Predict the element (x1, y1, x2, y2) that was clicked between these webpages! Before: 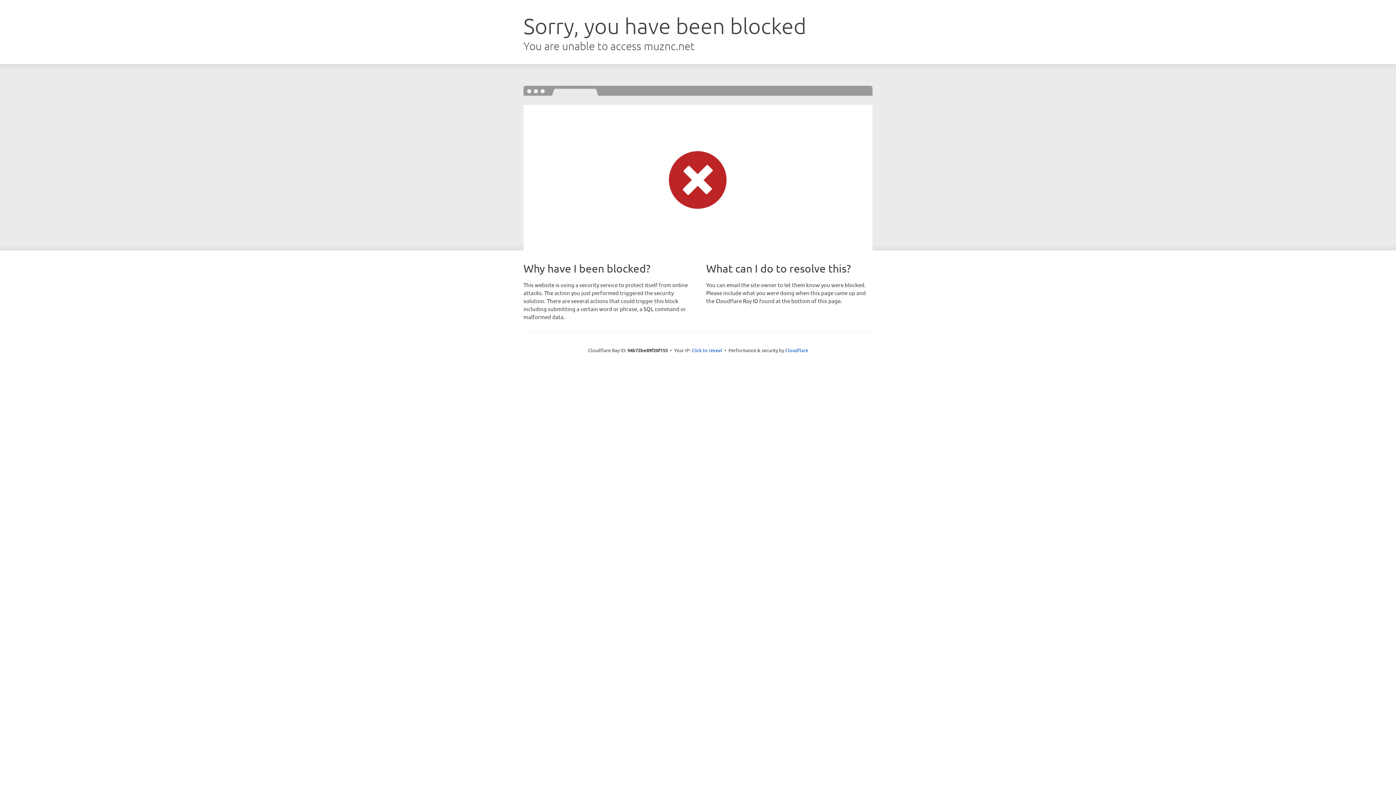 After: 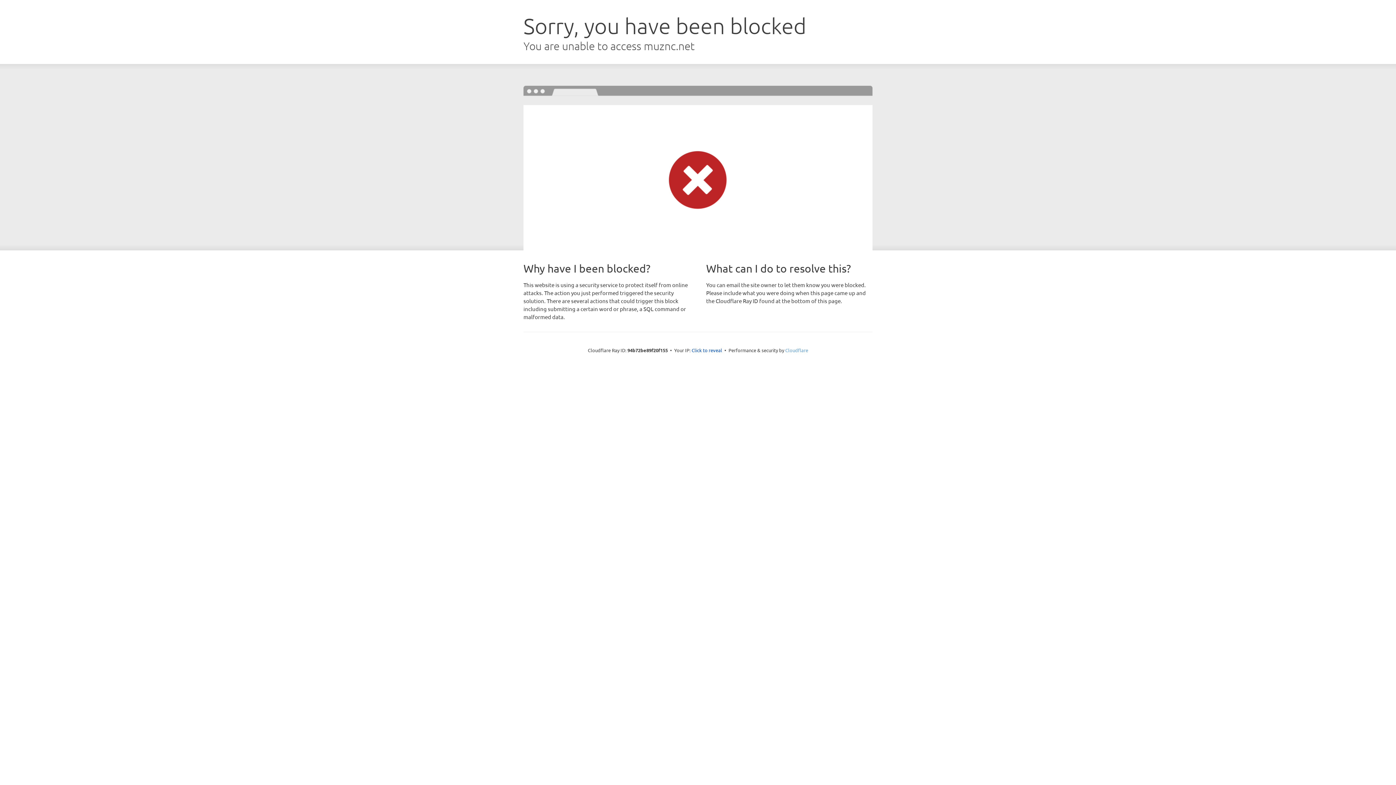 Action: label: Cloudflare bbox: (785, 347, 808, 353)